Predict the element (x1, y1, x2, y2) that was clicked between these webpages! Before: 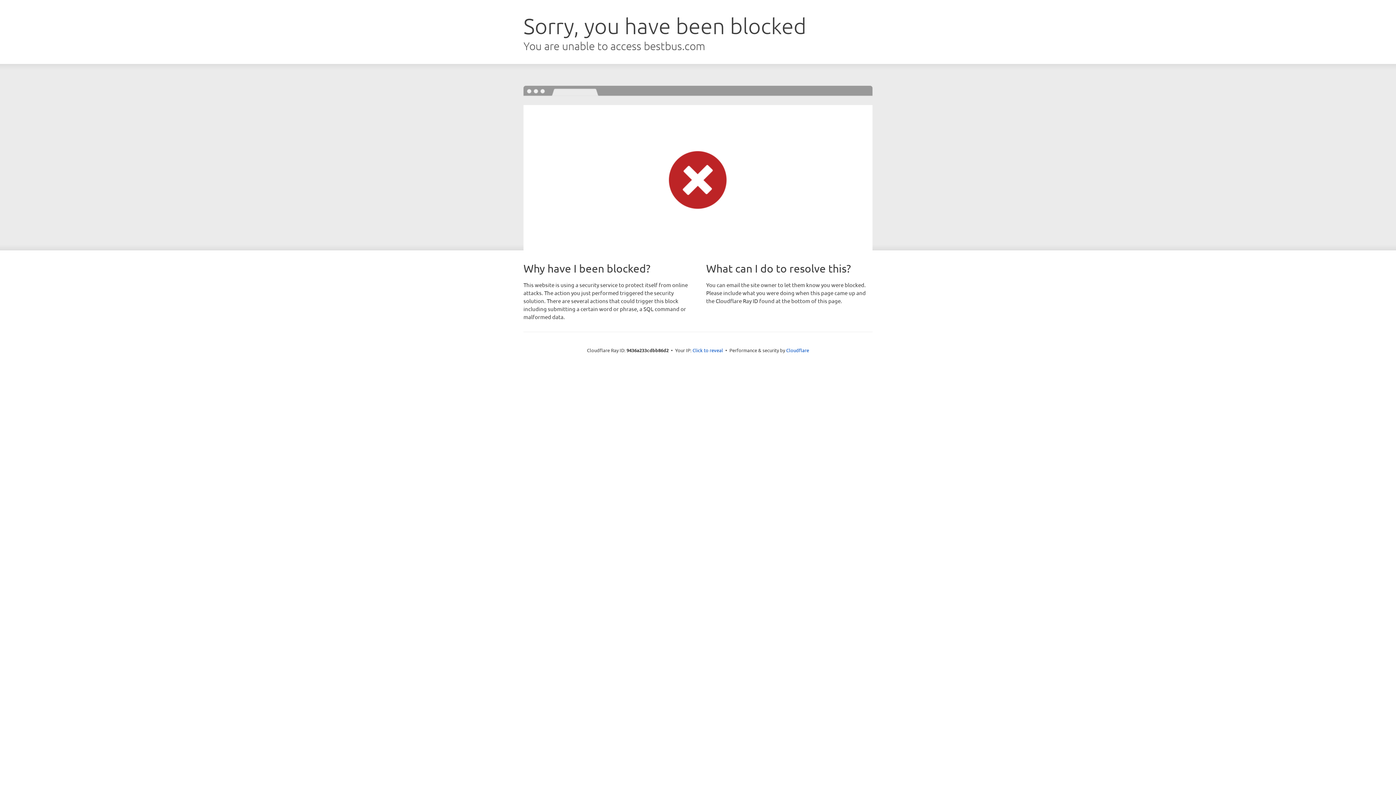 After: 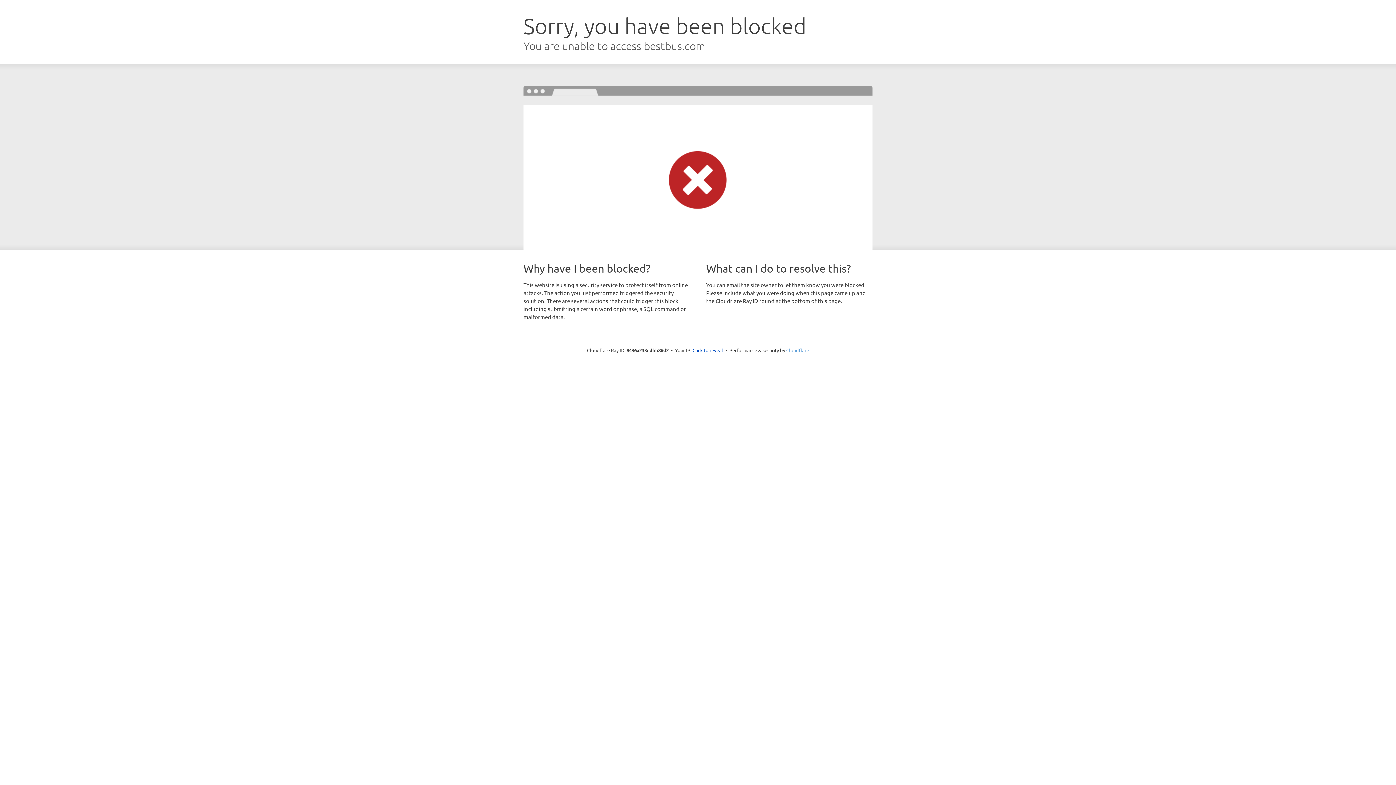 Action: bbox: (786, 347, 809, 353) label: Cloudflare